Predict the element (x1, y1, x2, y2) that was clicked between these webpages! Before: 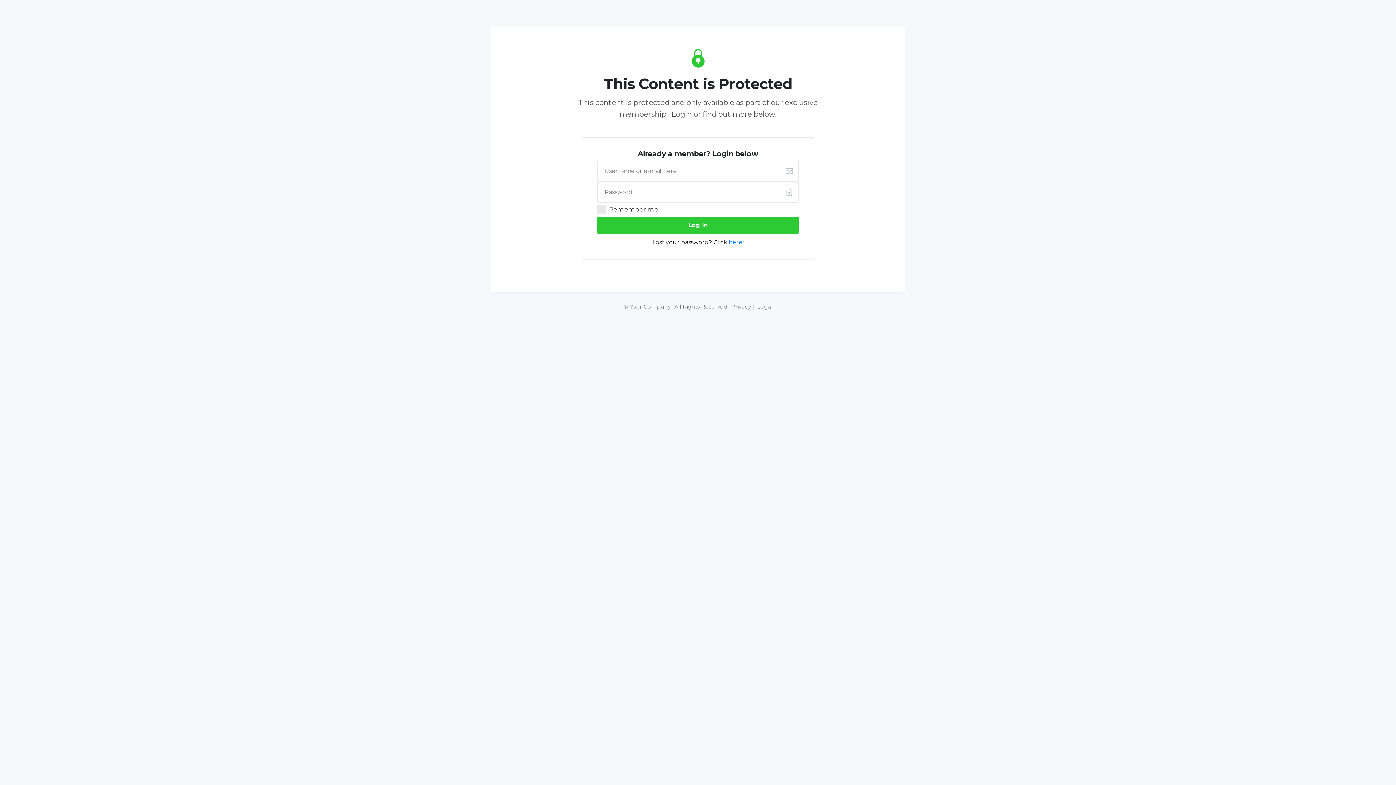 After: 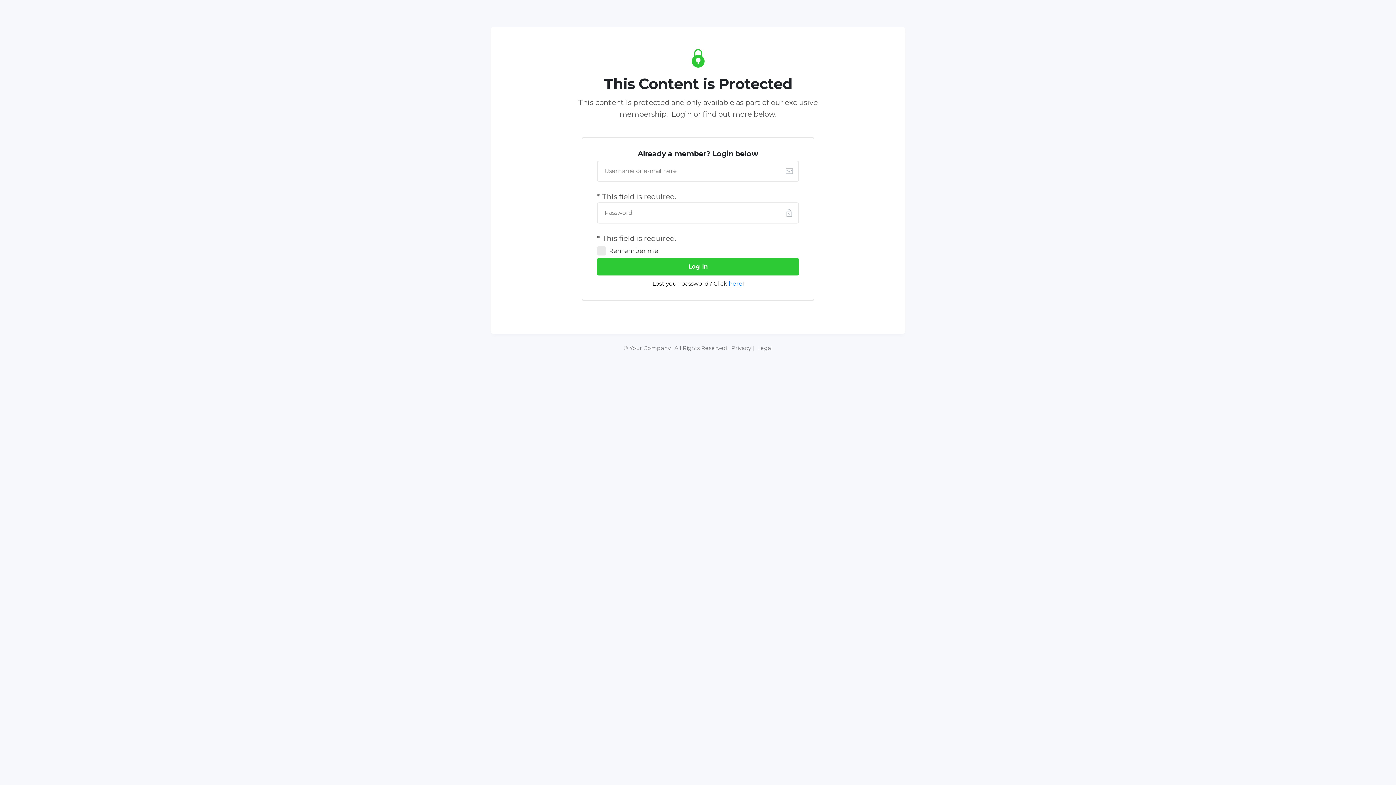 Action: label: Log In bbox: (597, 216, 799, 234)